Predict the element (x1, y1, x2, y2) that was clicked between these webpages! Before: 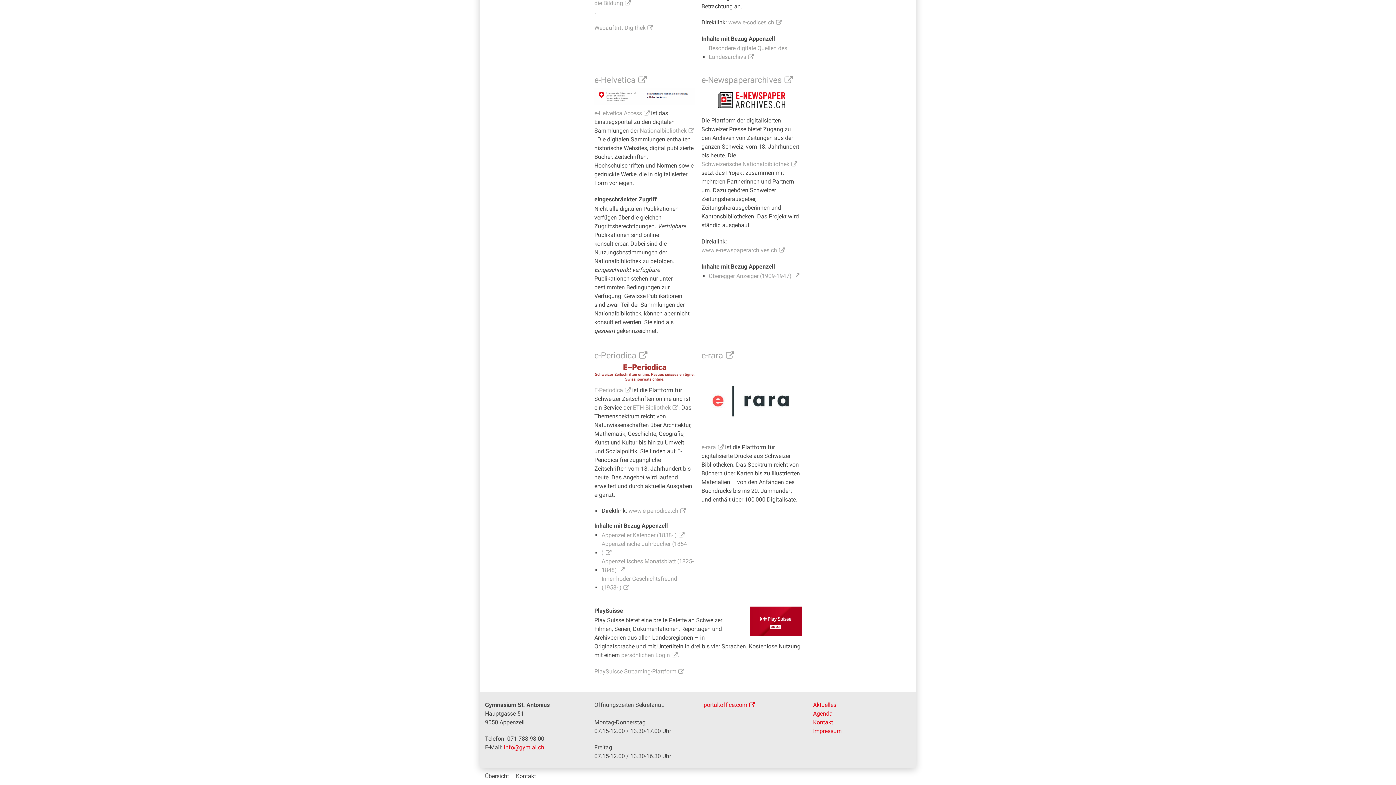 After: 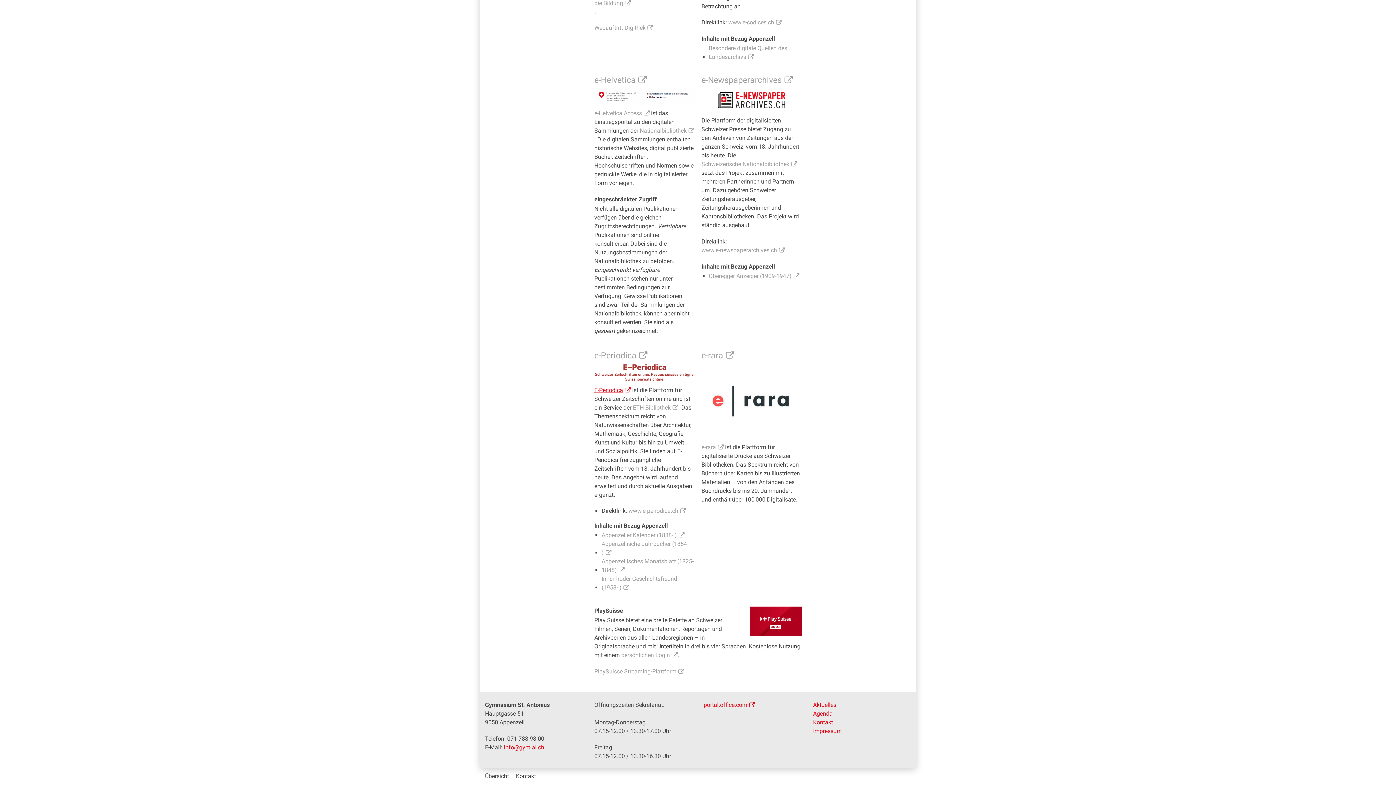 Action: bbox: (594, 386, 630, 393) label: E-Periodica